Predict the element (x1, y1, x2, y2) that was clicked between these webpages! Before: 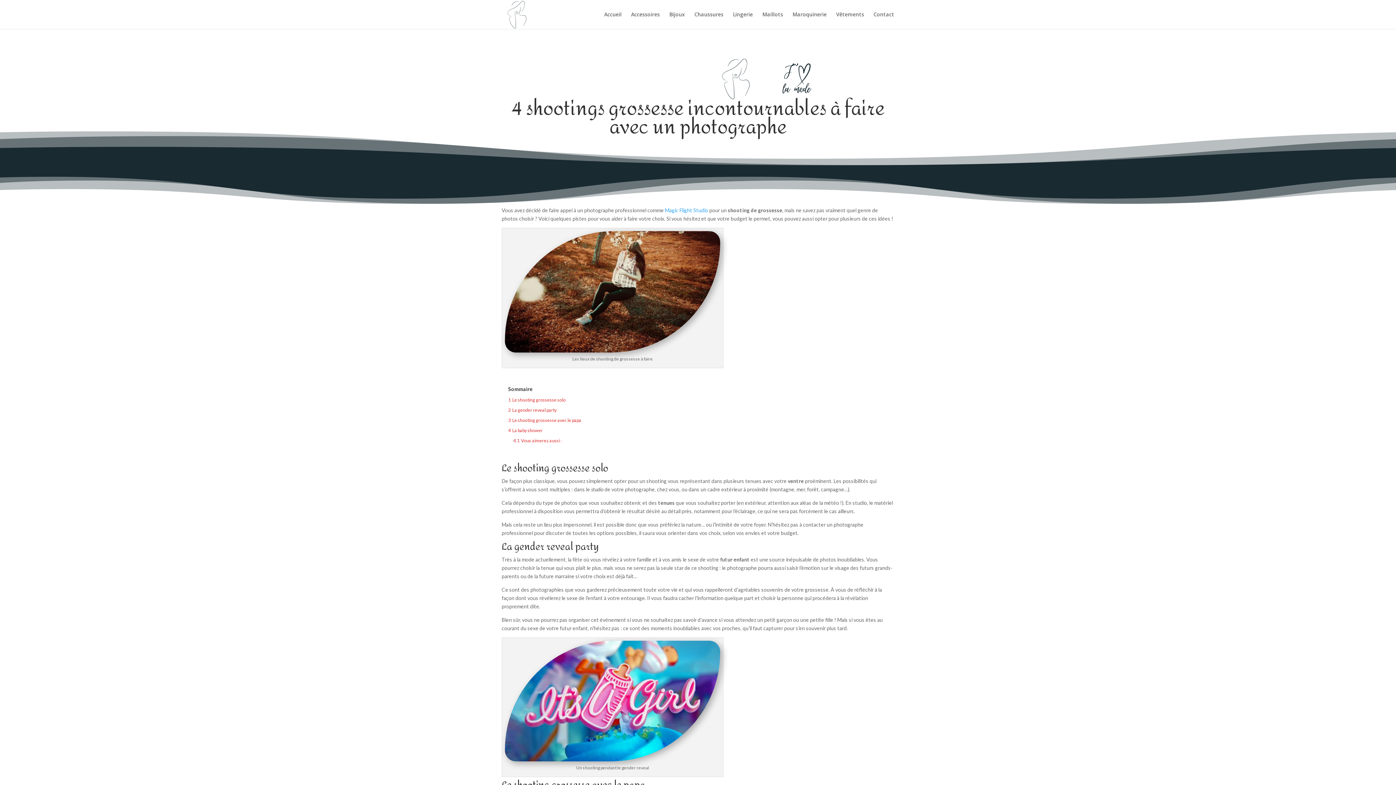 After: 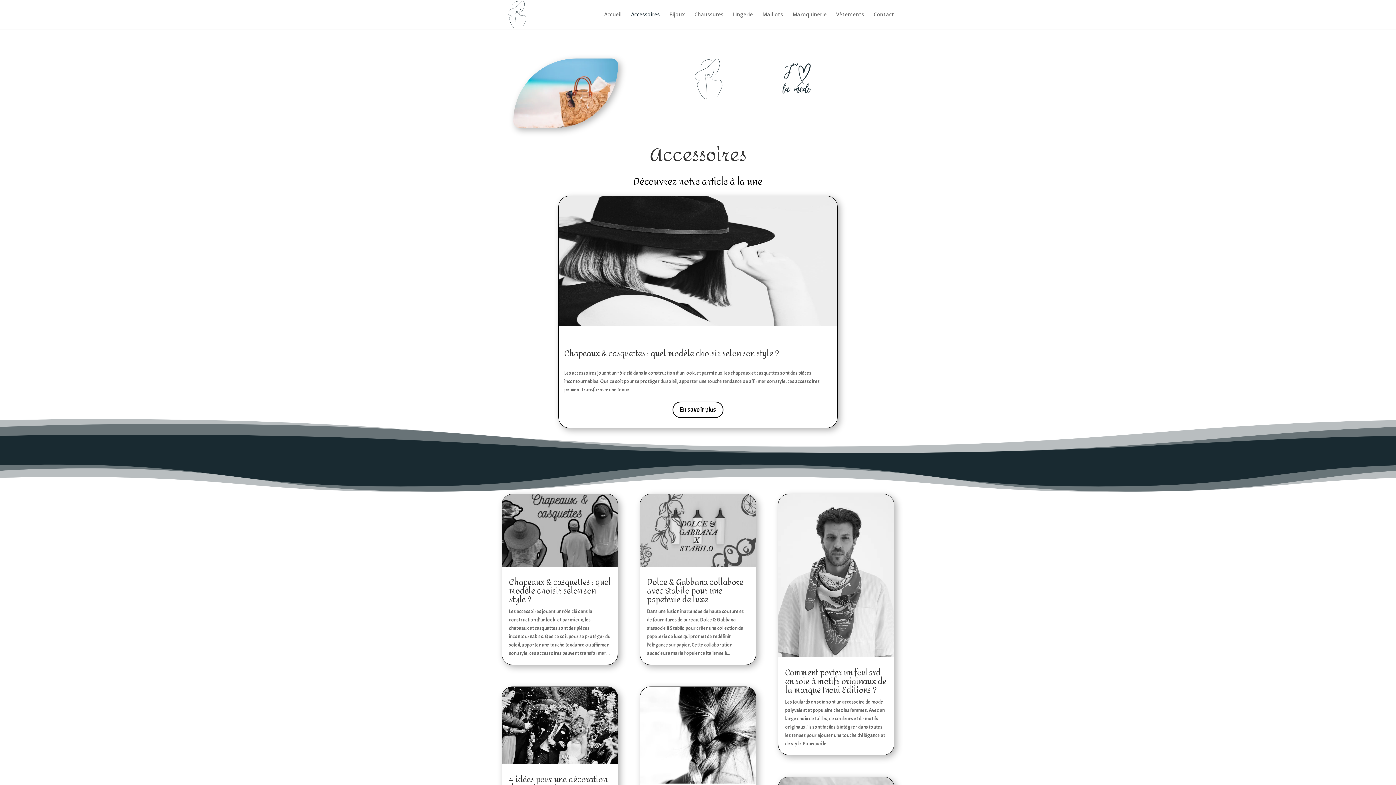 Action: label: Accessoires bbox: (631, 12, 660, 29)